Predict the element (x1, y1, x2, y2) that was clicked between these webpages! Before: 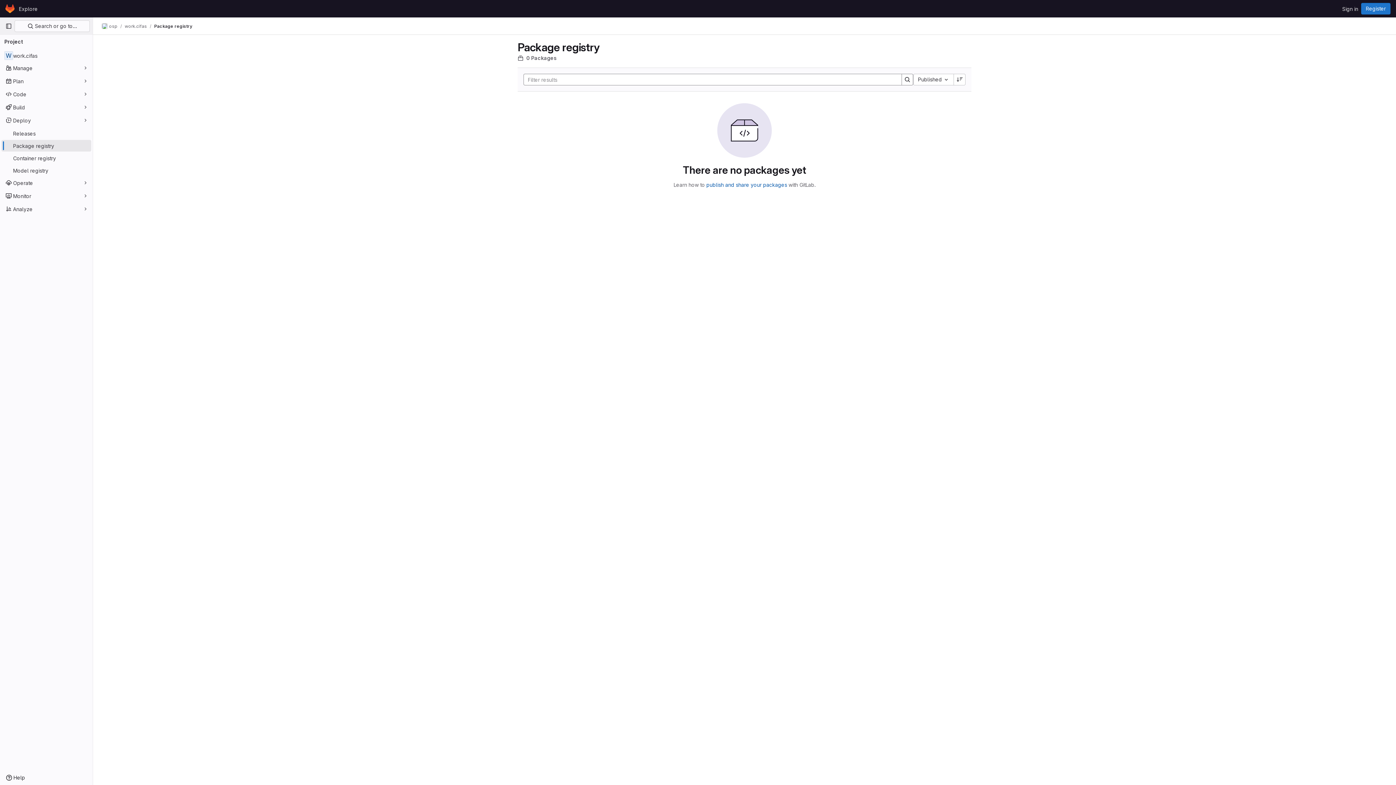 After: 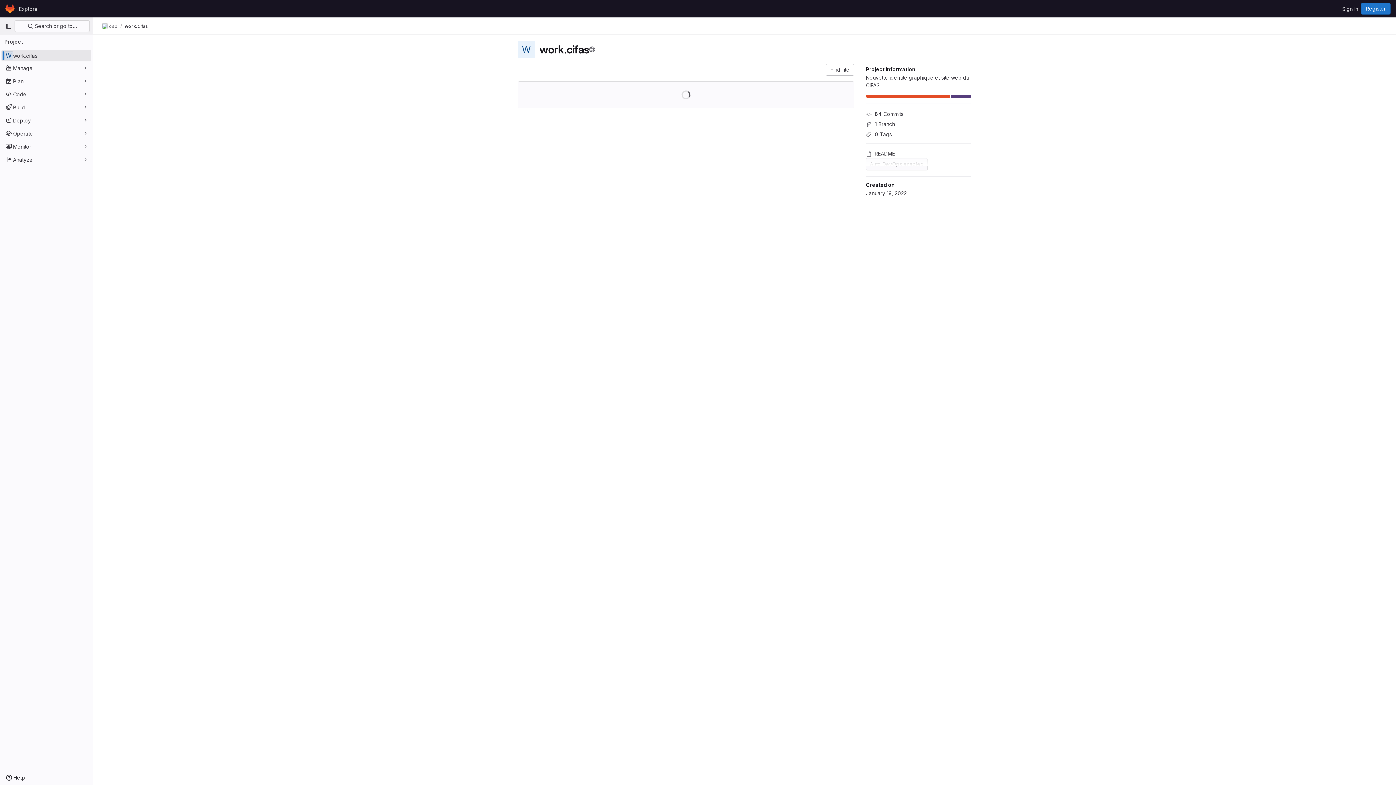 Action: label: work.cifas bbox: (124, 23, 146, 29)